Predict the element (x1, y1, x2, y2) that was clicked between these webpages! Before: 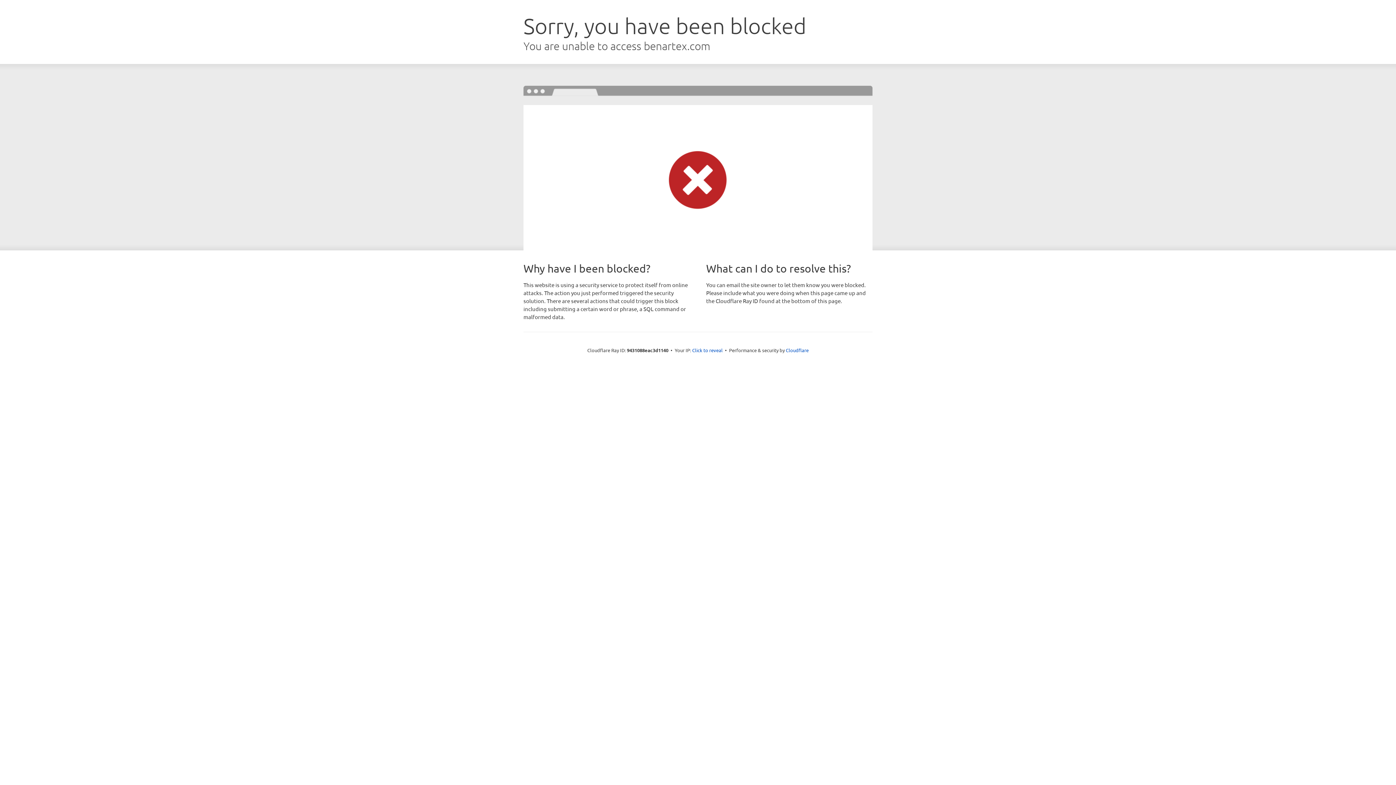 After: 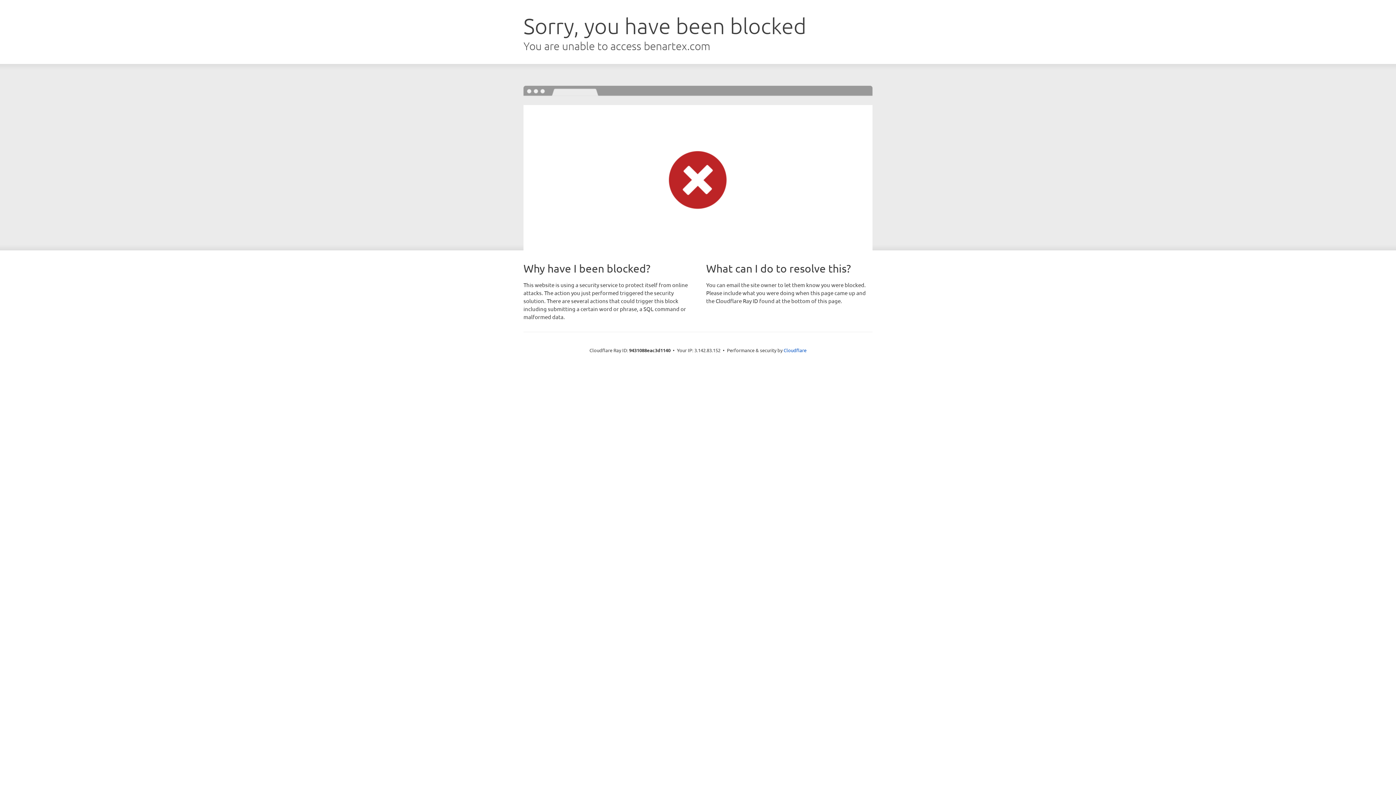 Action: label: Click to reveal bbox: (692, 346, 722, 353)